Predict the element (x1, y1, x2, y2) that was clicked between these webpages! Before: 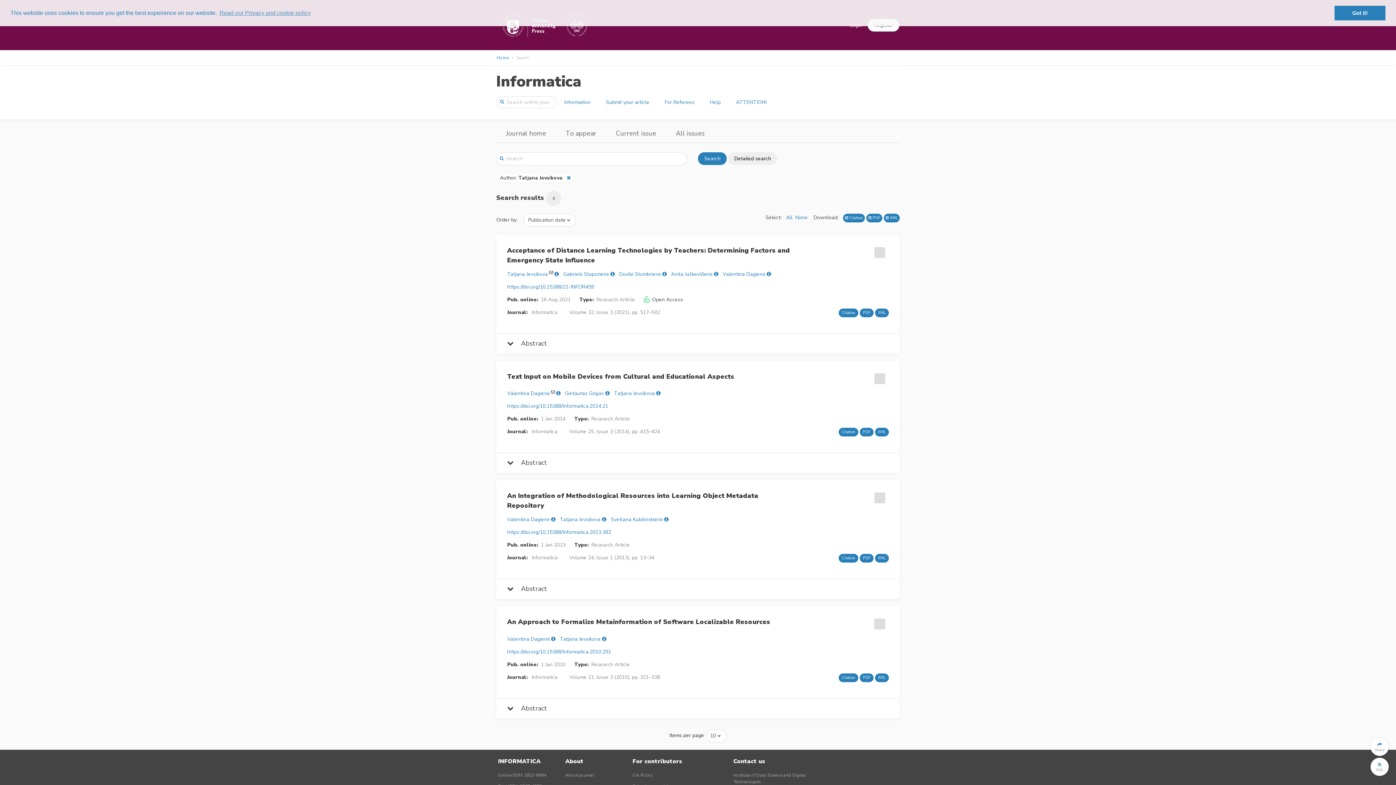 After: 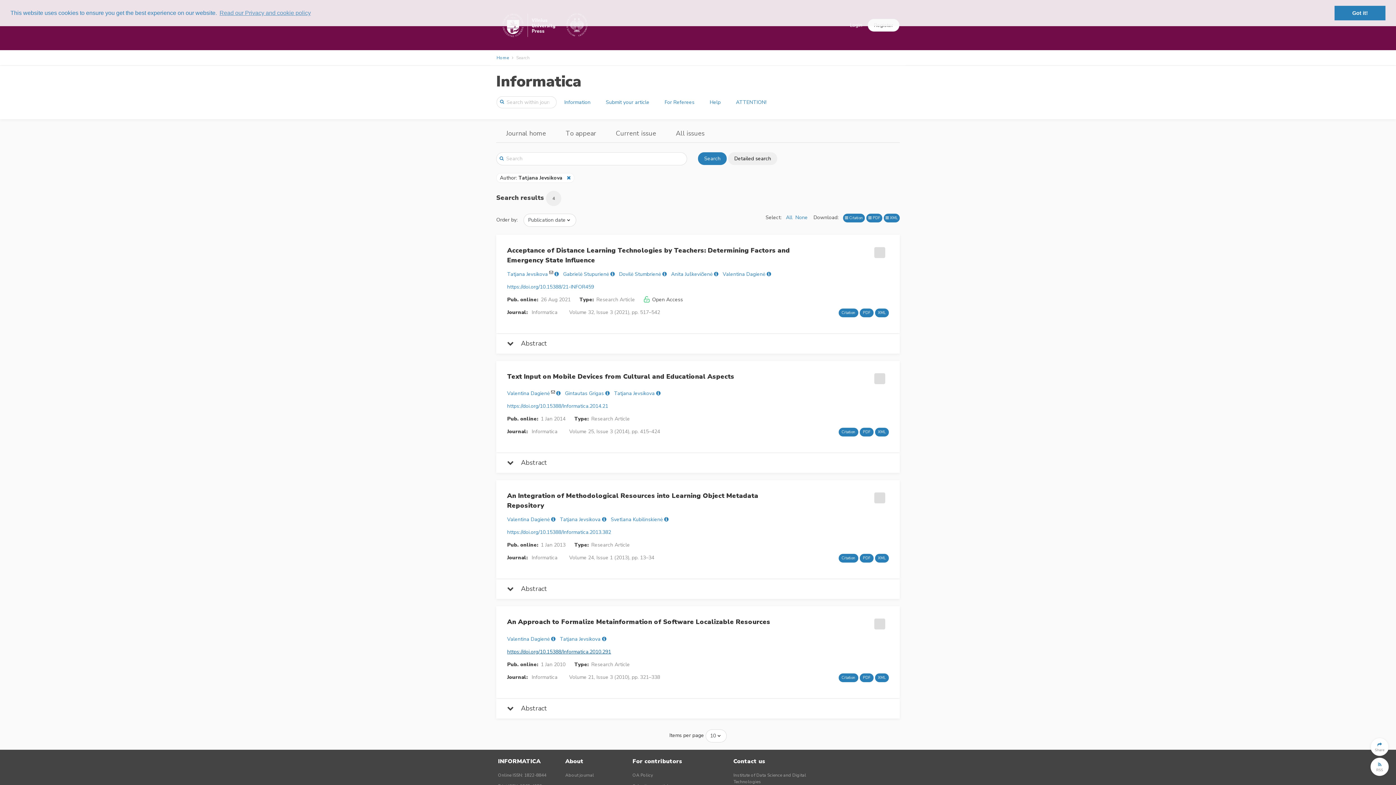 Action: label: https://doi.org/10.15388/Informatica.2010.291 bbox: (507, 648, 611, 655)